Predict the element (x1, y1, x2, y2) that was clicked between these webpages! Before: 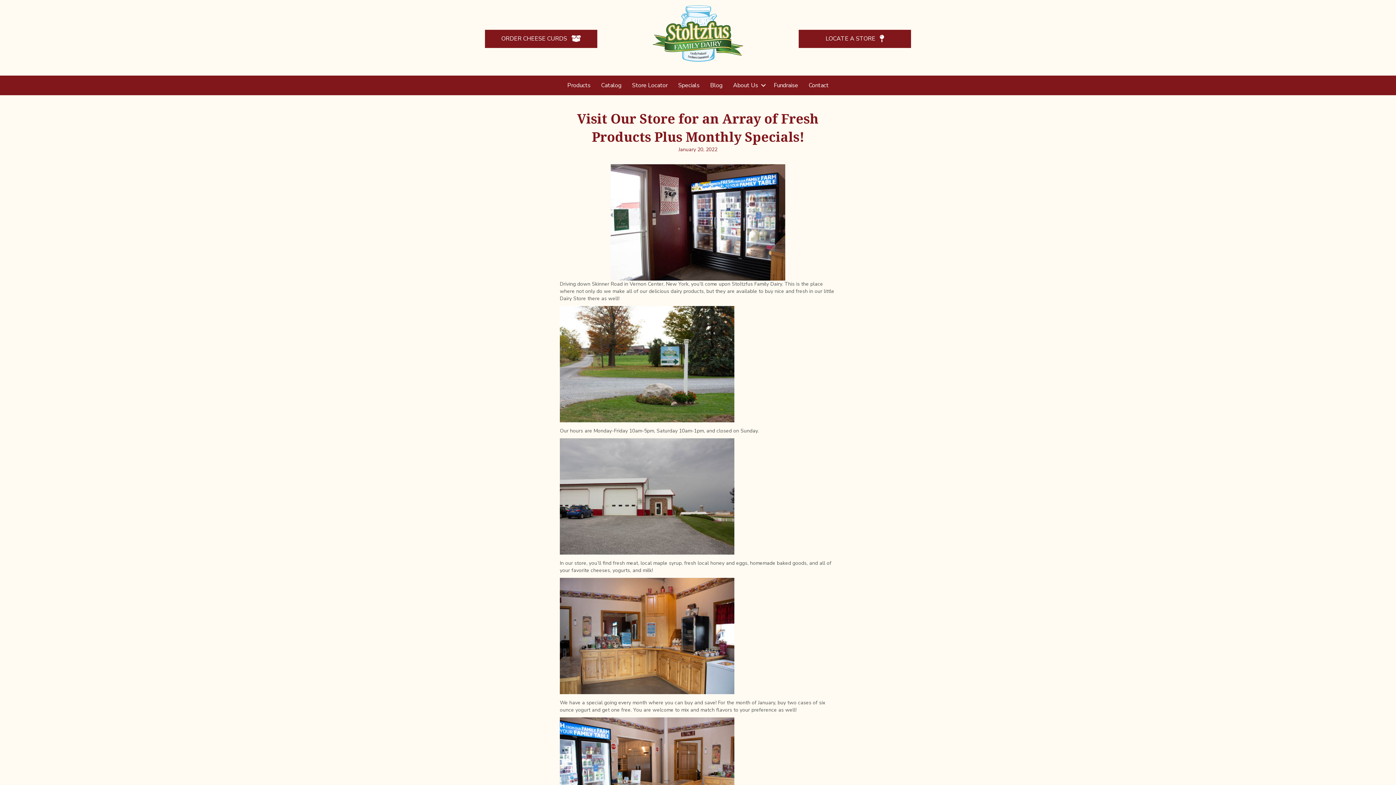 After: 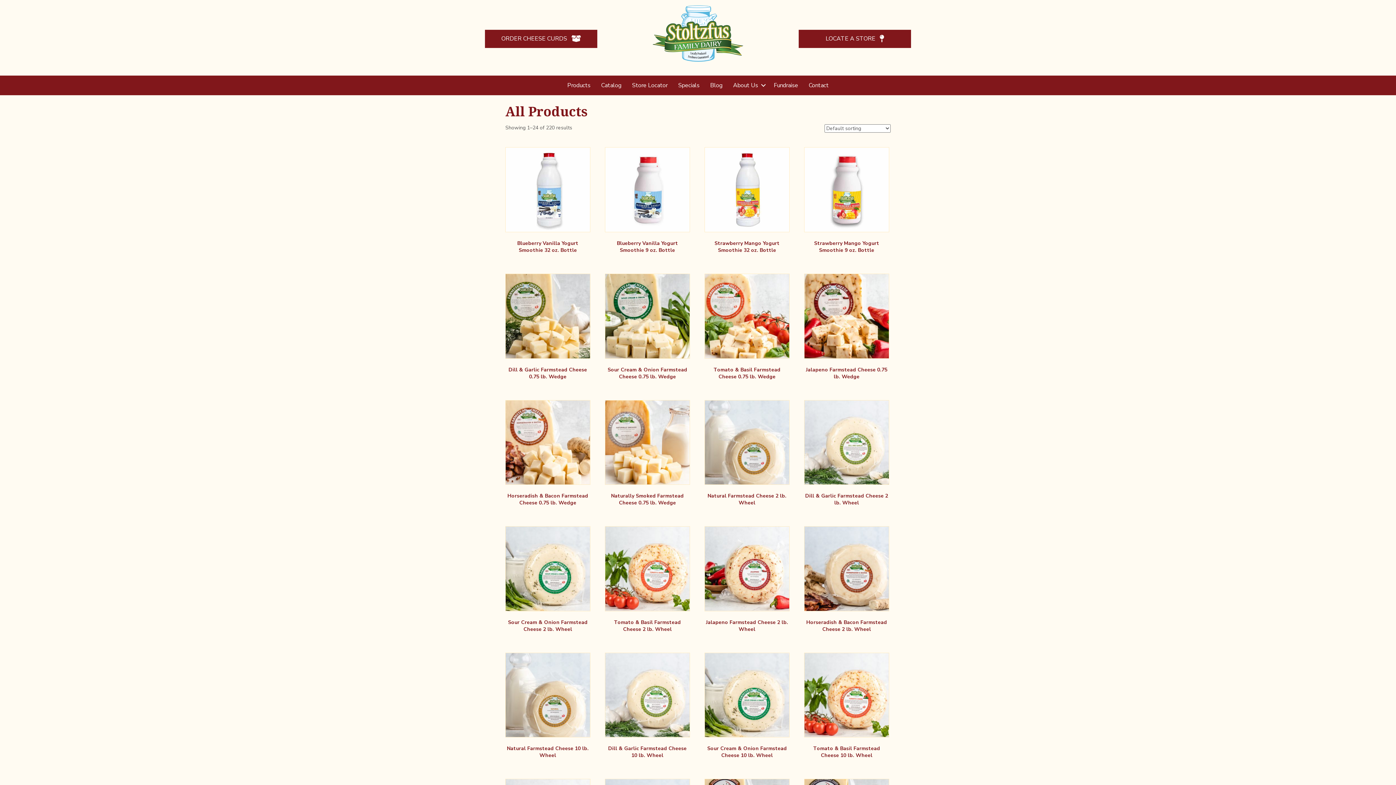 Action: bbox: (562, 77, 595, 93) label: Products